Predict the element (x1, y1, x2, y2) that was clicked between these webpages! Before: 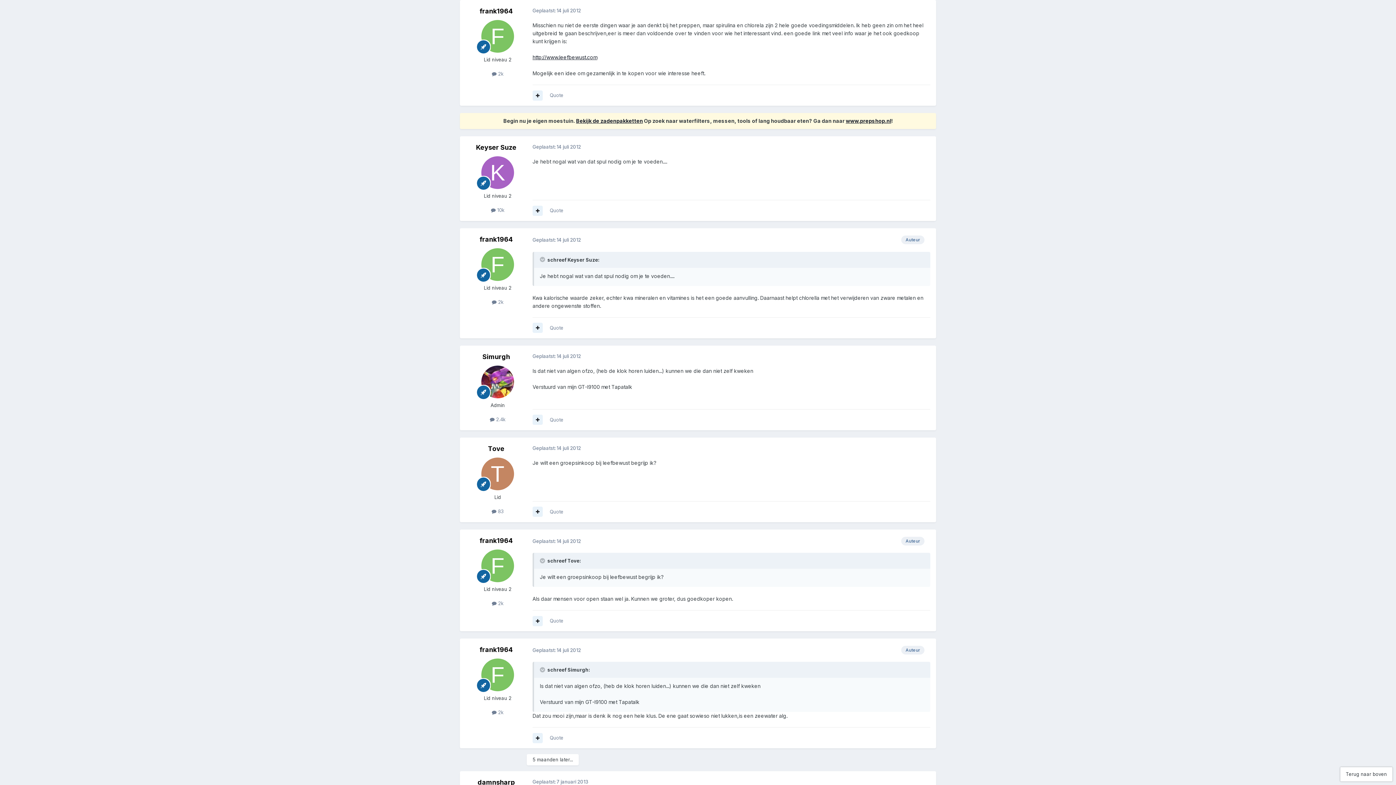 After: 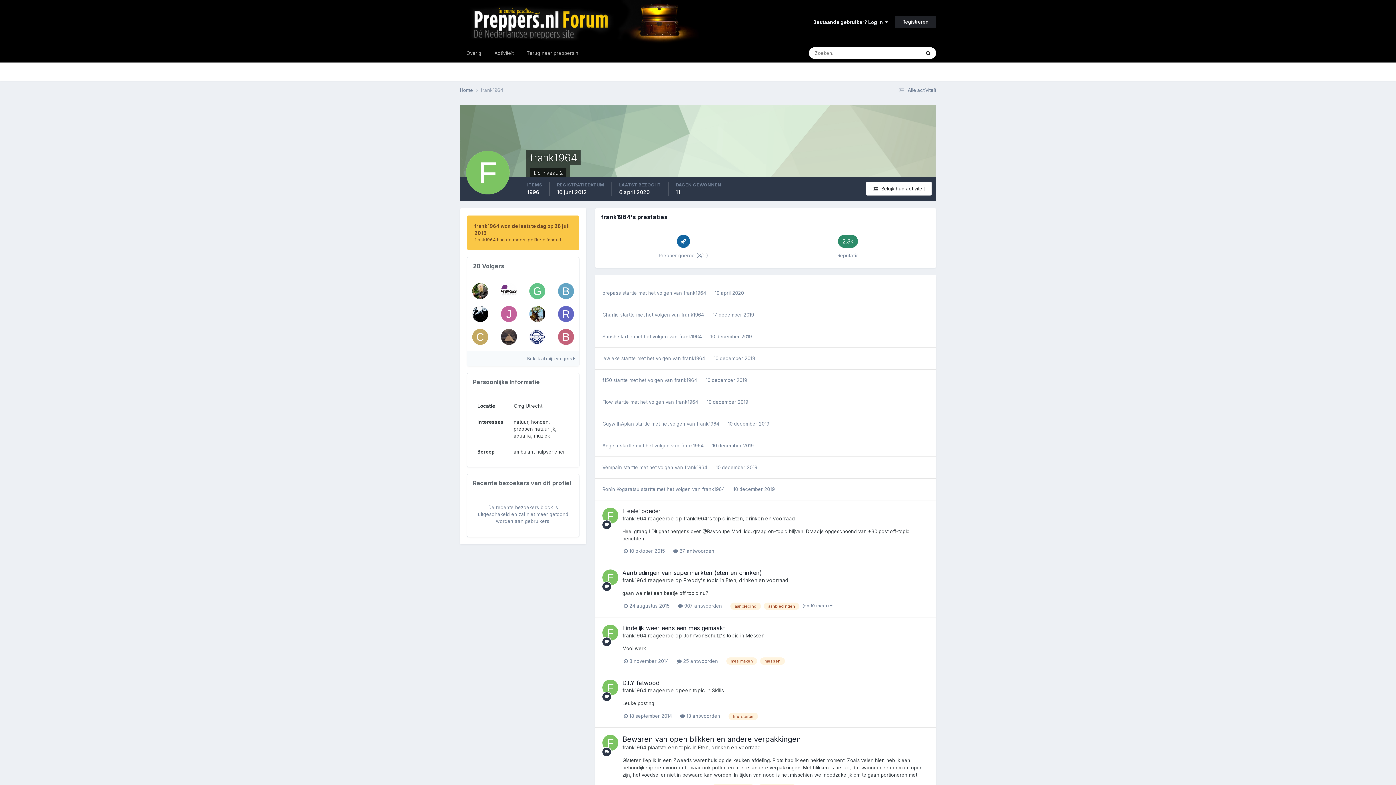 Action: bbox: (481, 549, 514, 582)